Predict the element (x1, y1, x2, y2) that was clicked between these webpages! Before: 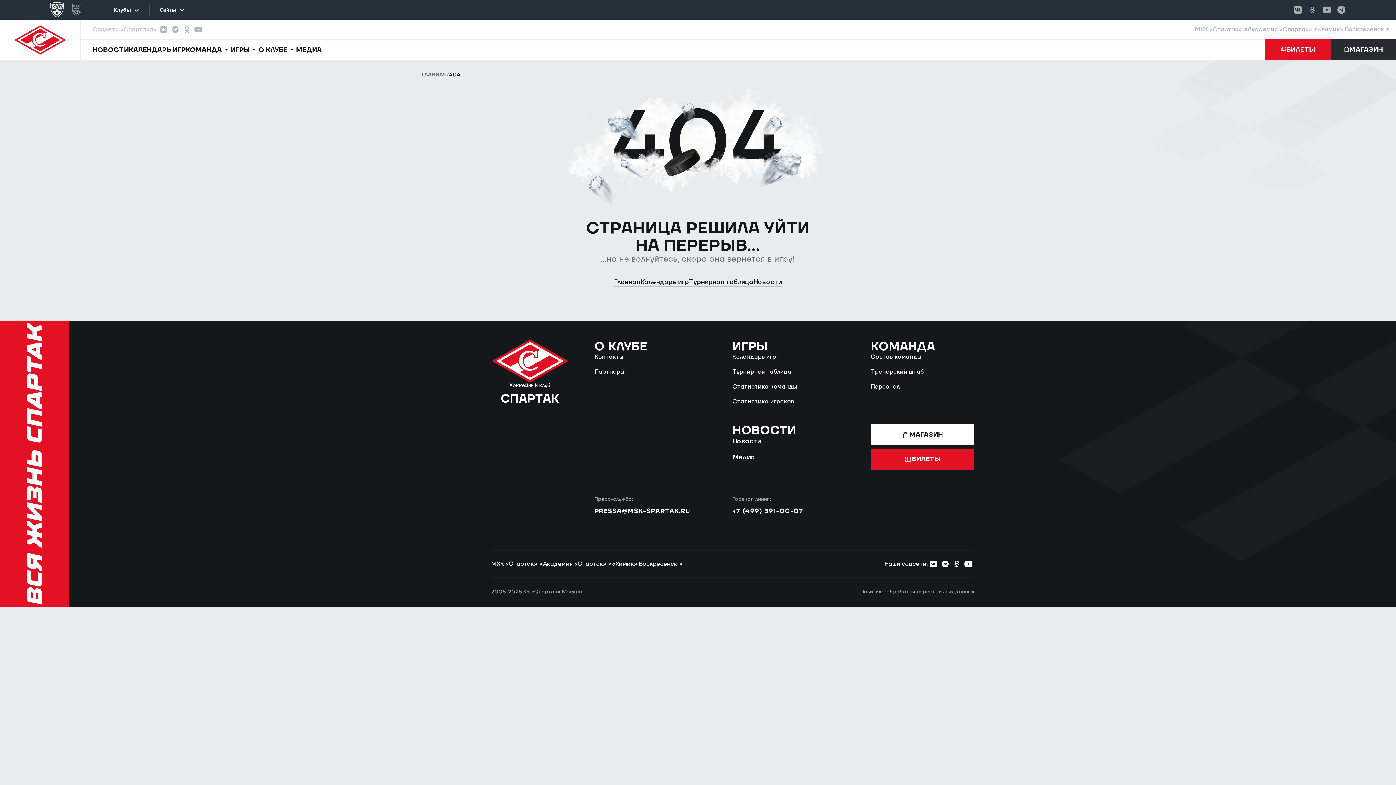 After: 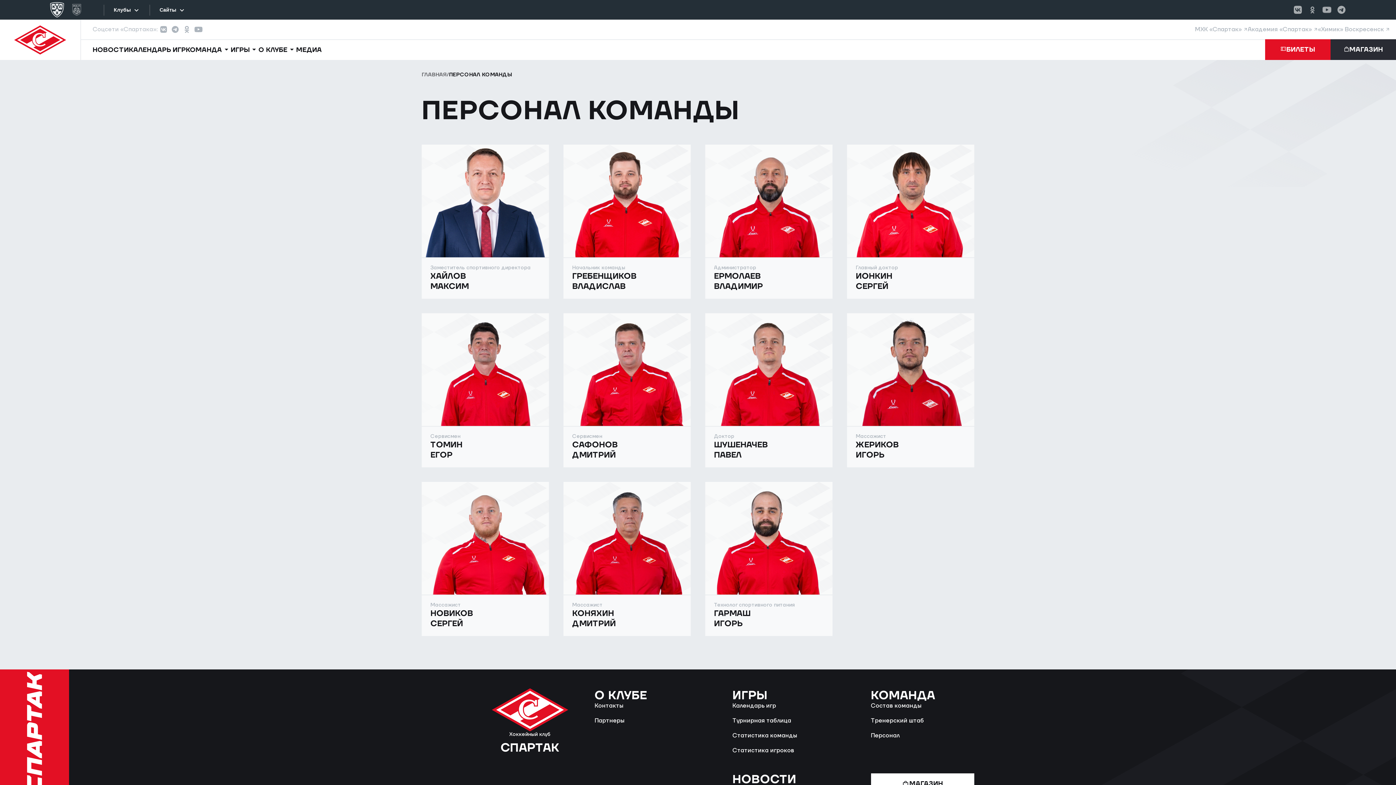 Action: label: Персонал bbox: (871, 383, 899, 390)